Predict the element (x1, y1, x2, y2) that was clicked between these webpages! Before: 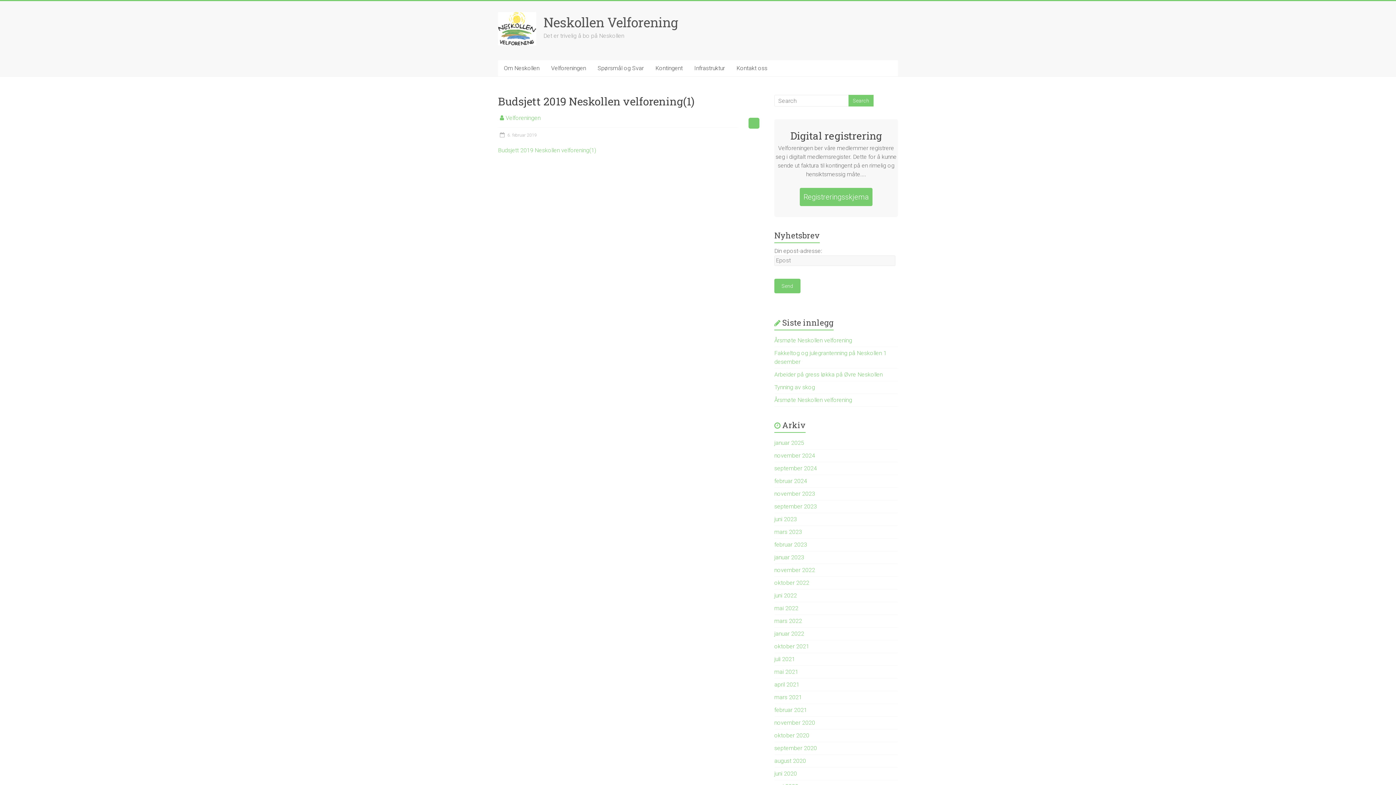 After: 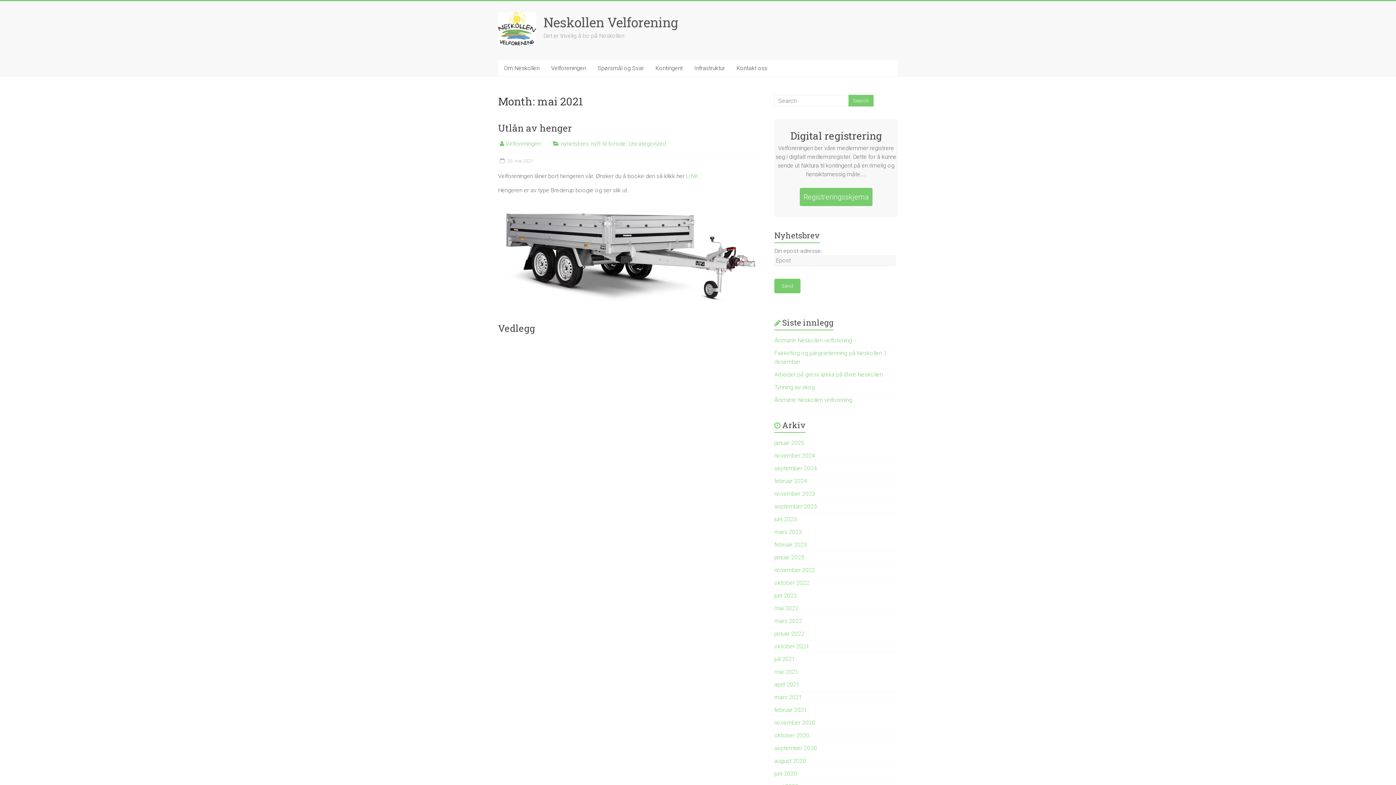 Action: bbox: (774, 668, 798, 675) label: mai 2021